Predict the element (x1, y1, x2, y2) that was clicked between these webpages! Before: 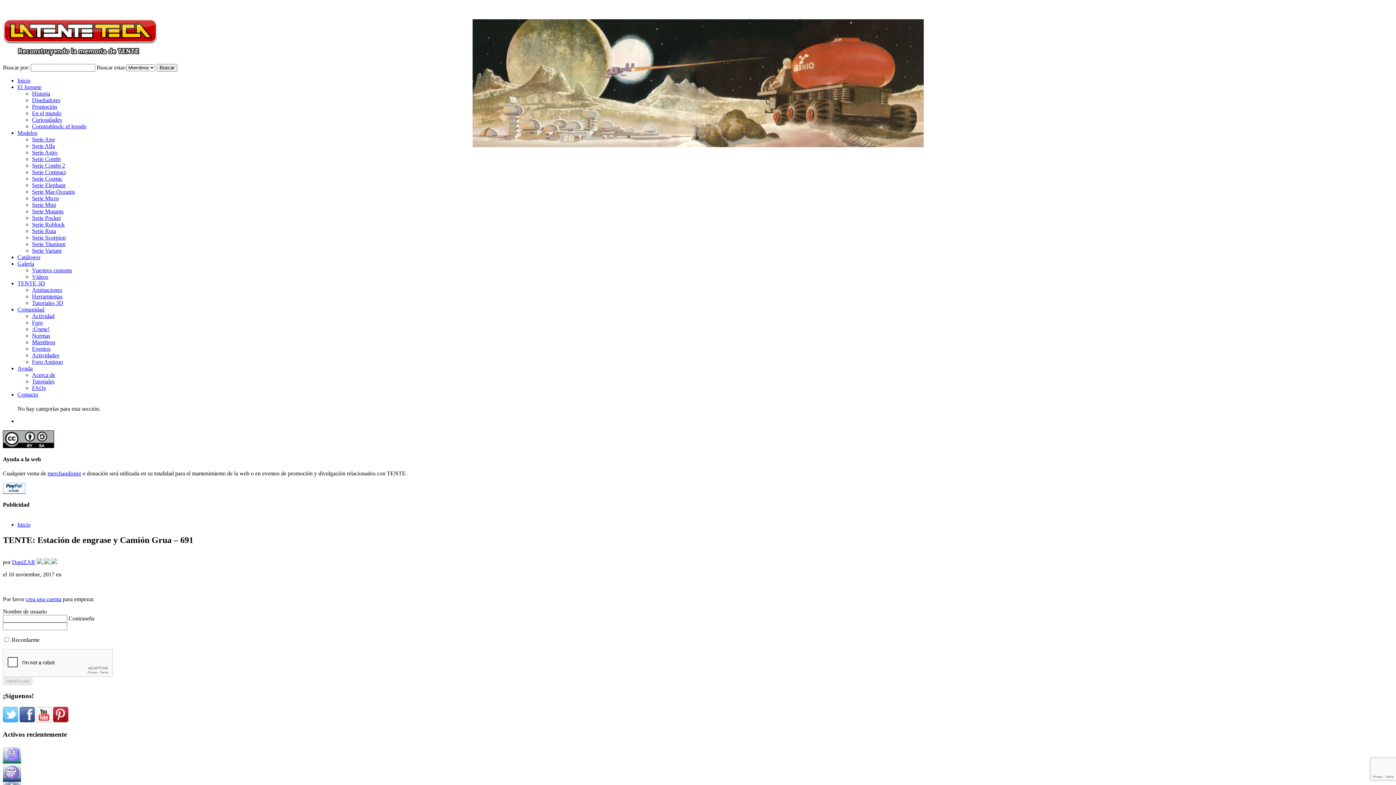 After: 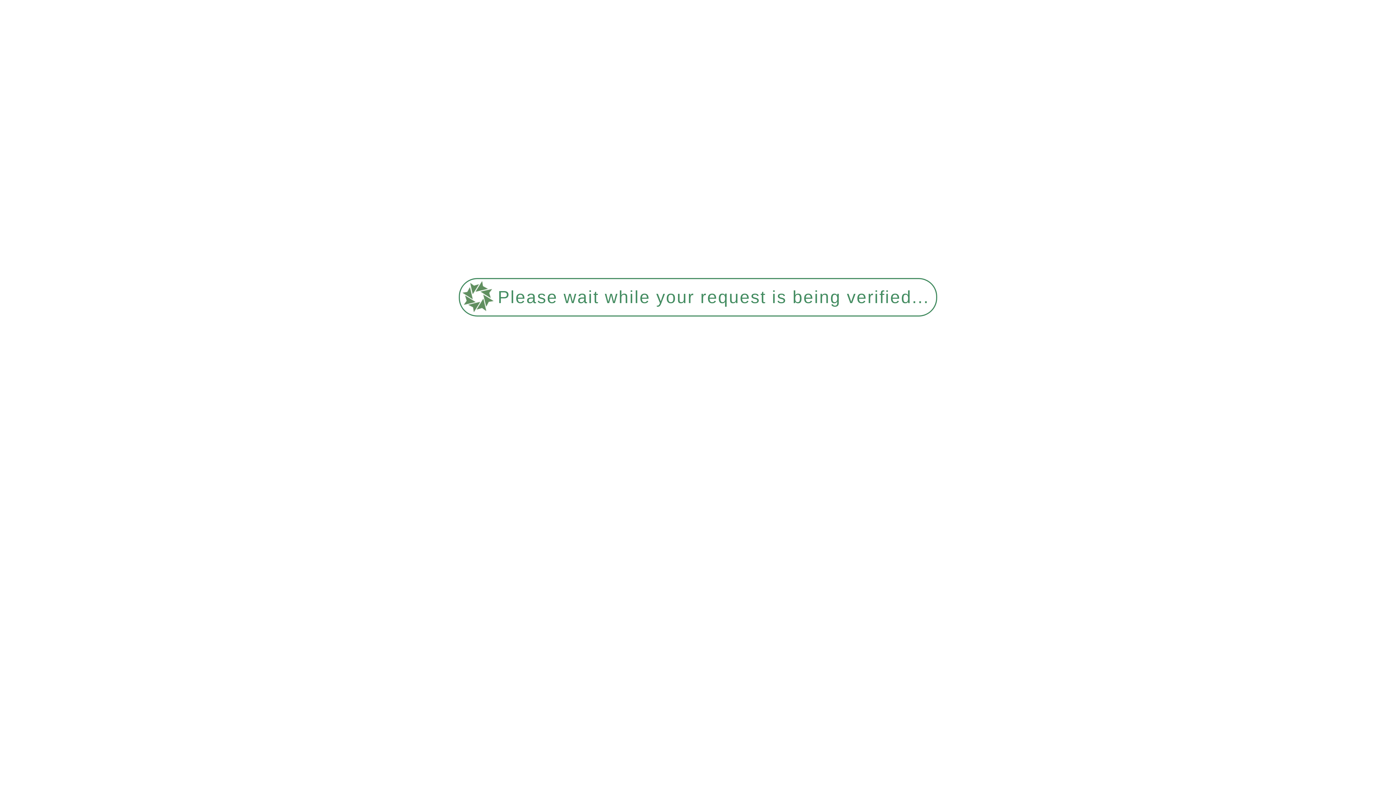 Action: label: Comunidad bbox: (17, 306, 44, 312)